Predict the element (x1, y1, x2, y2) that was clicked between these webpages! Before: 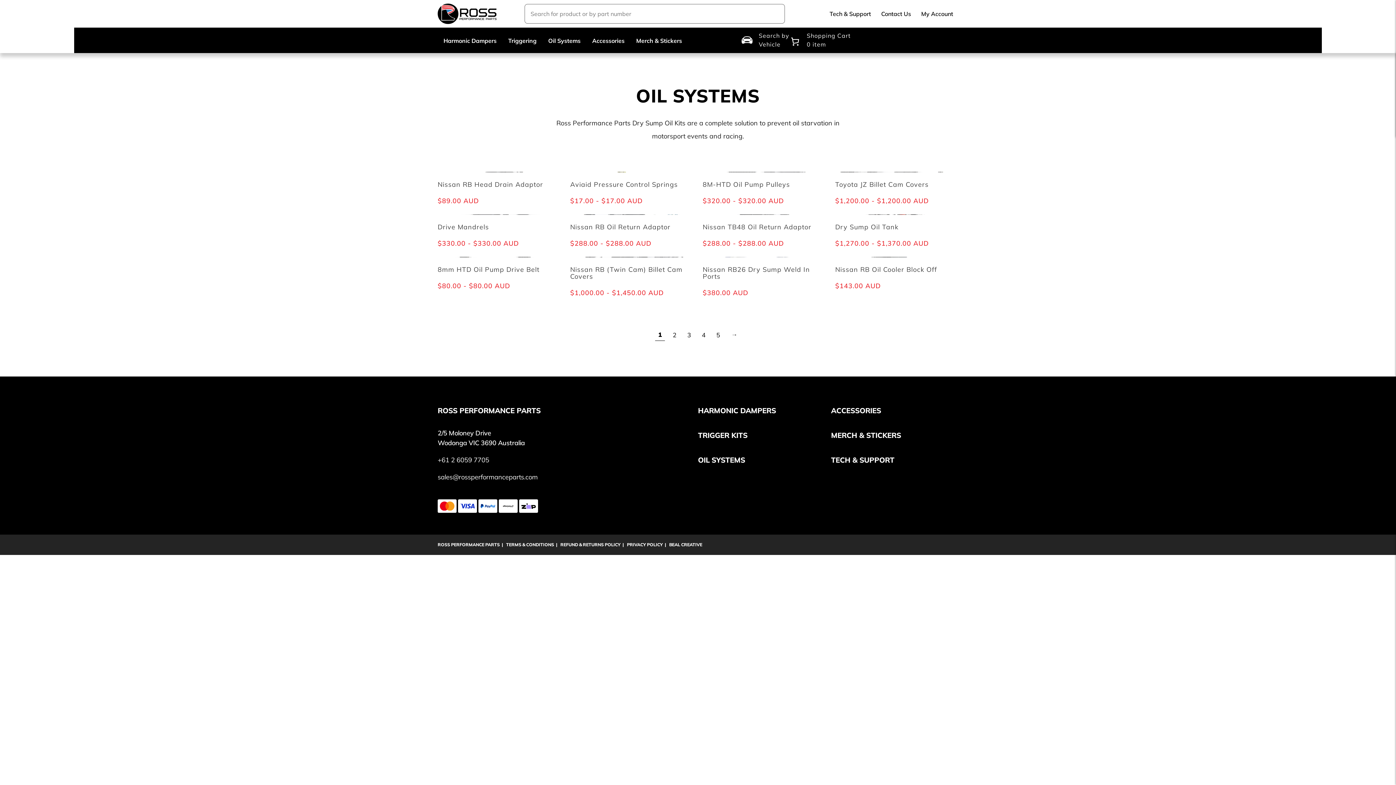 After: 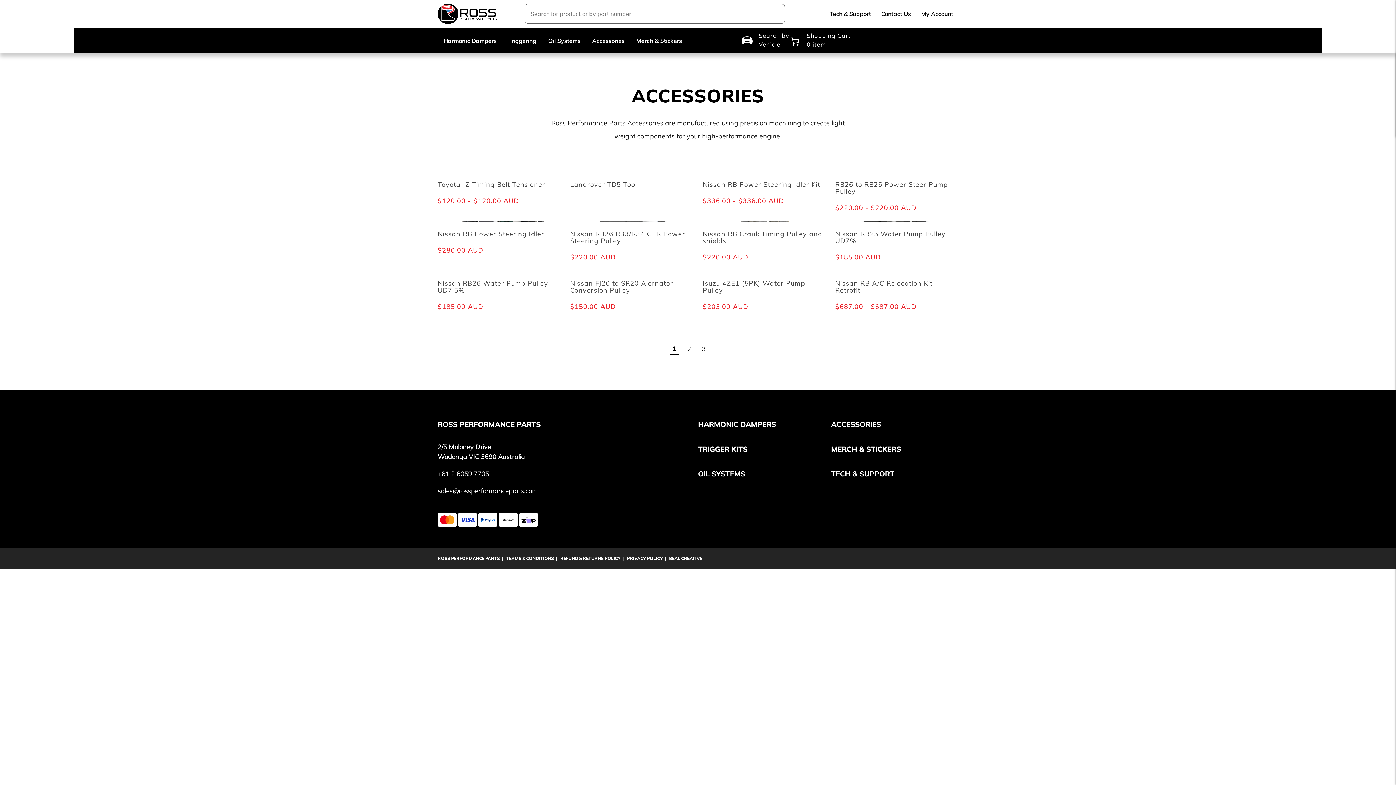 Action: label: ACCESSORIES bbox: (831, 399, 958, 422)